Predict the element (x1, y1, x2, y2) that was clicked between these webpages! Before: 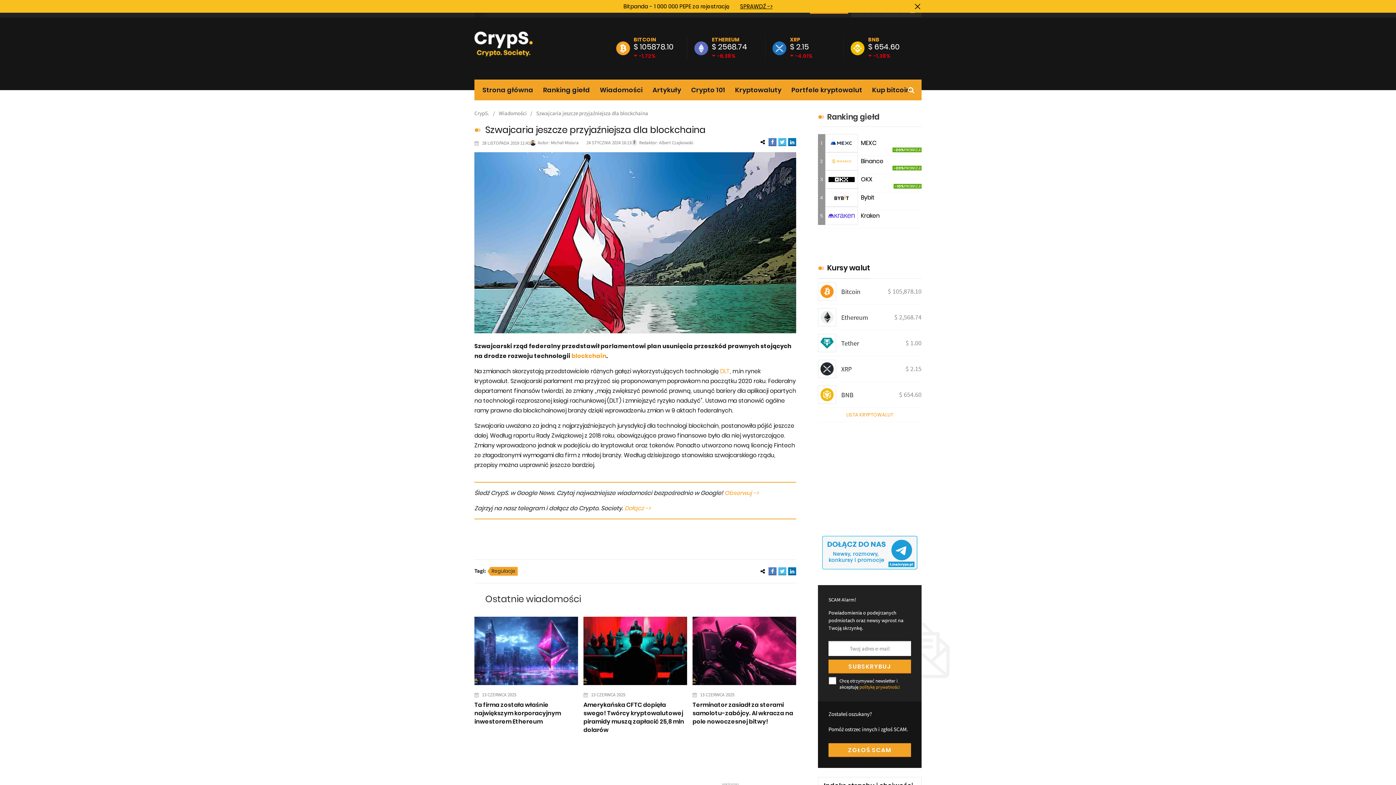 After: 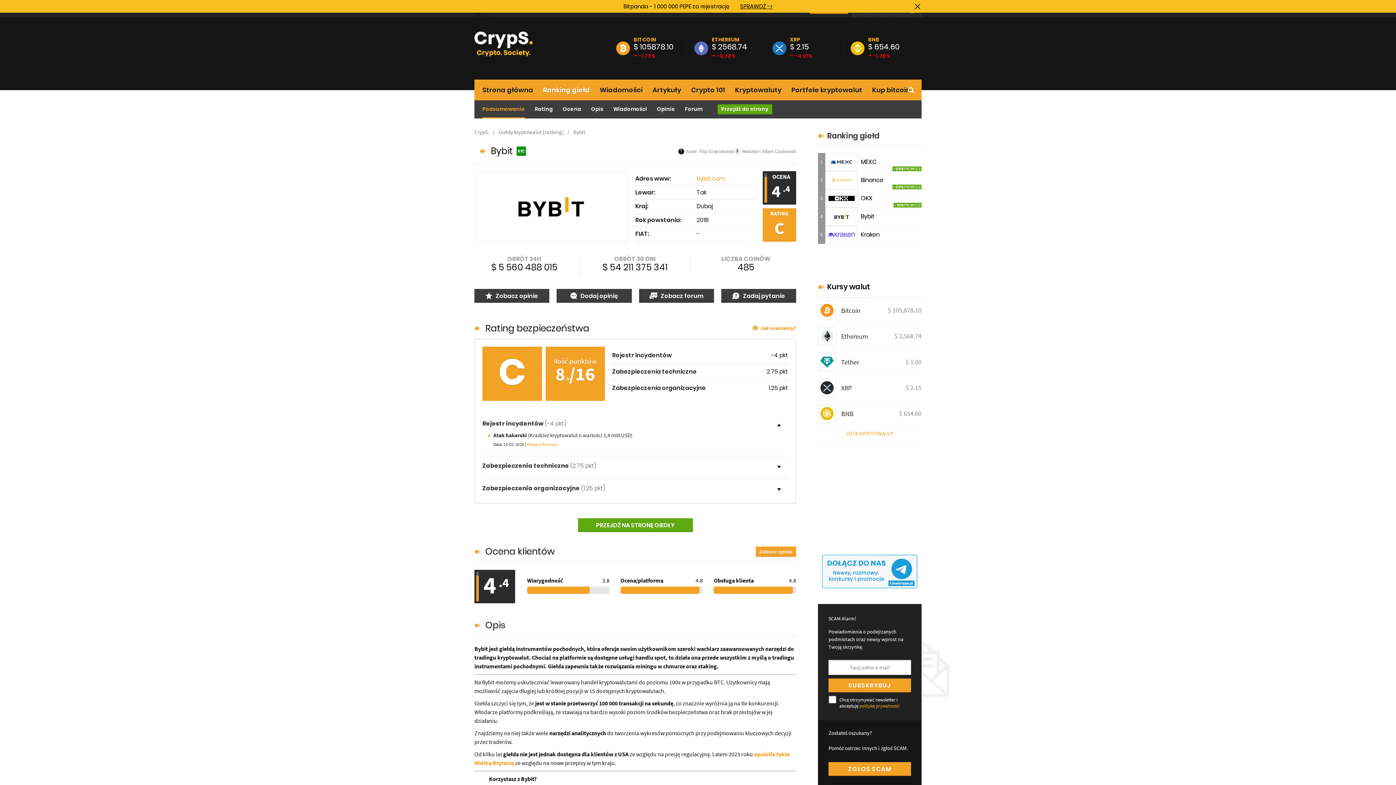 Action: bbox: (828, 190, 854, 205)